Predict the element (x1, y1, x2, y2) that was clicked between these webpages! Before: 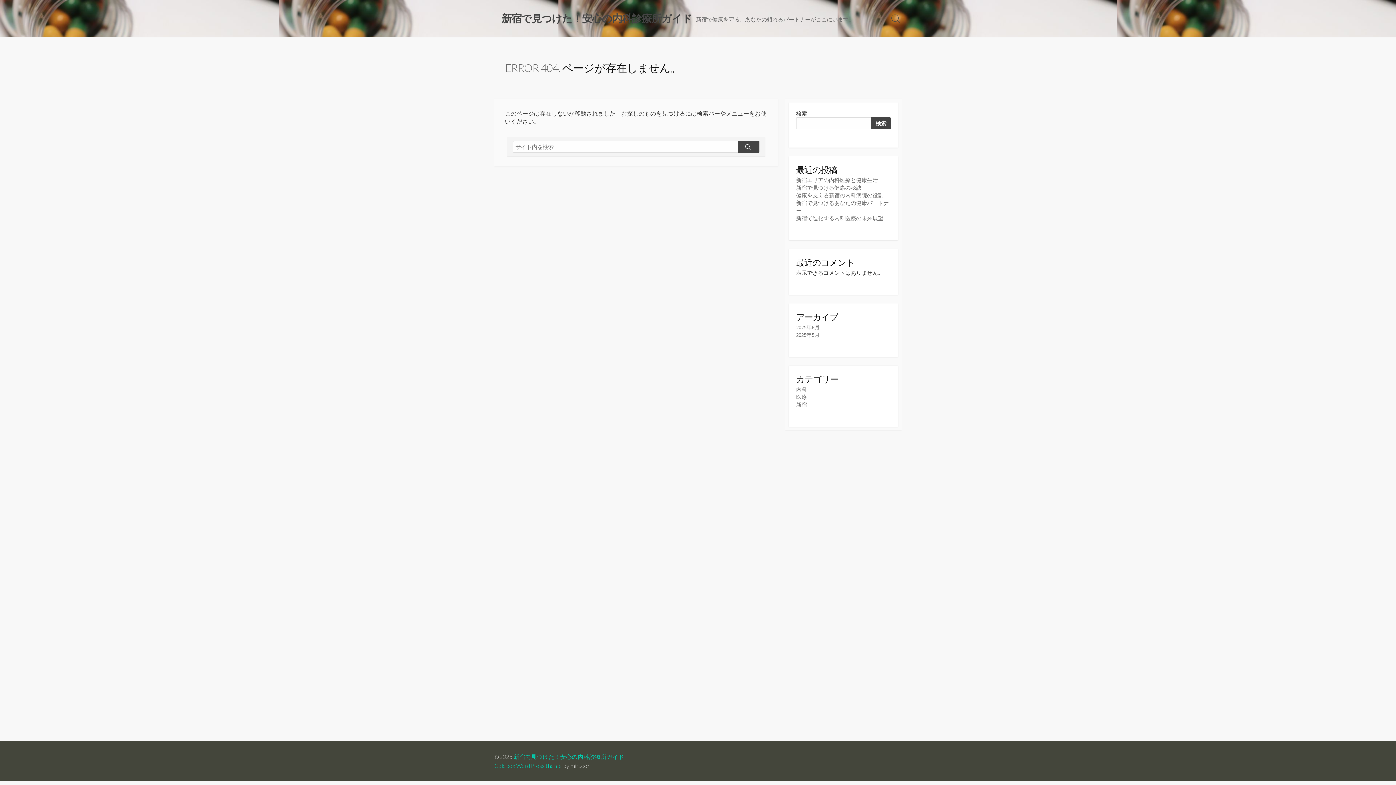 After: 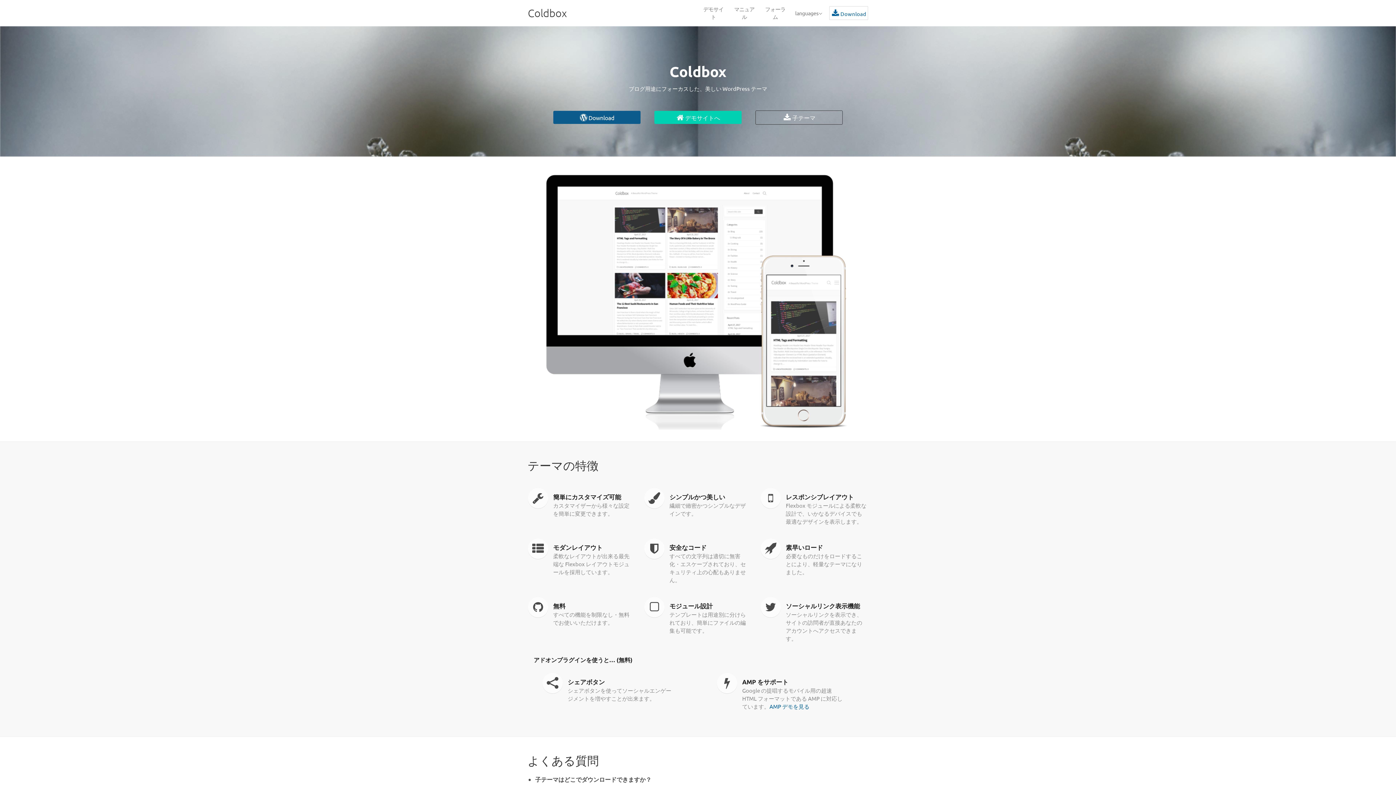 Action: bbox: (494, 762, 562, 769) label: Coldbox WordPress theme